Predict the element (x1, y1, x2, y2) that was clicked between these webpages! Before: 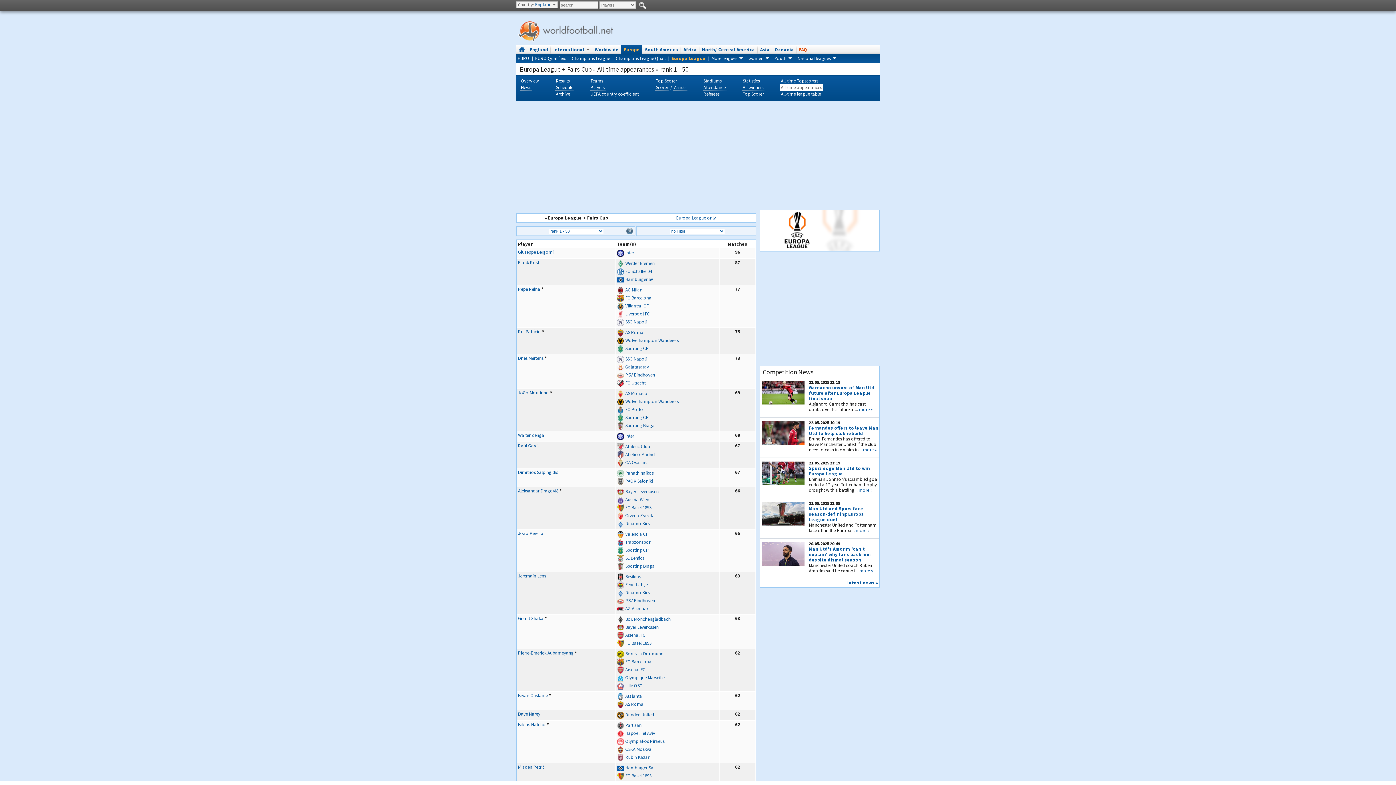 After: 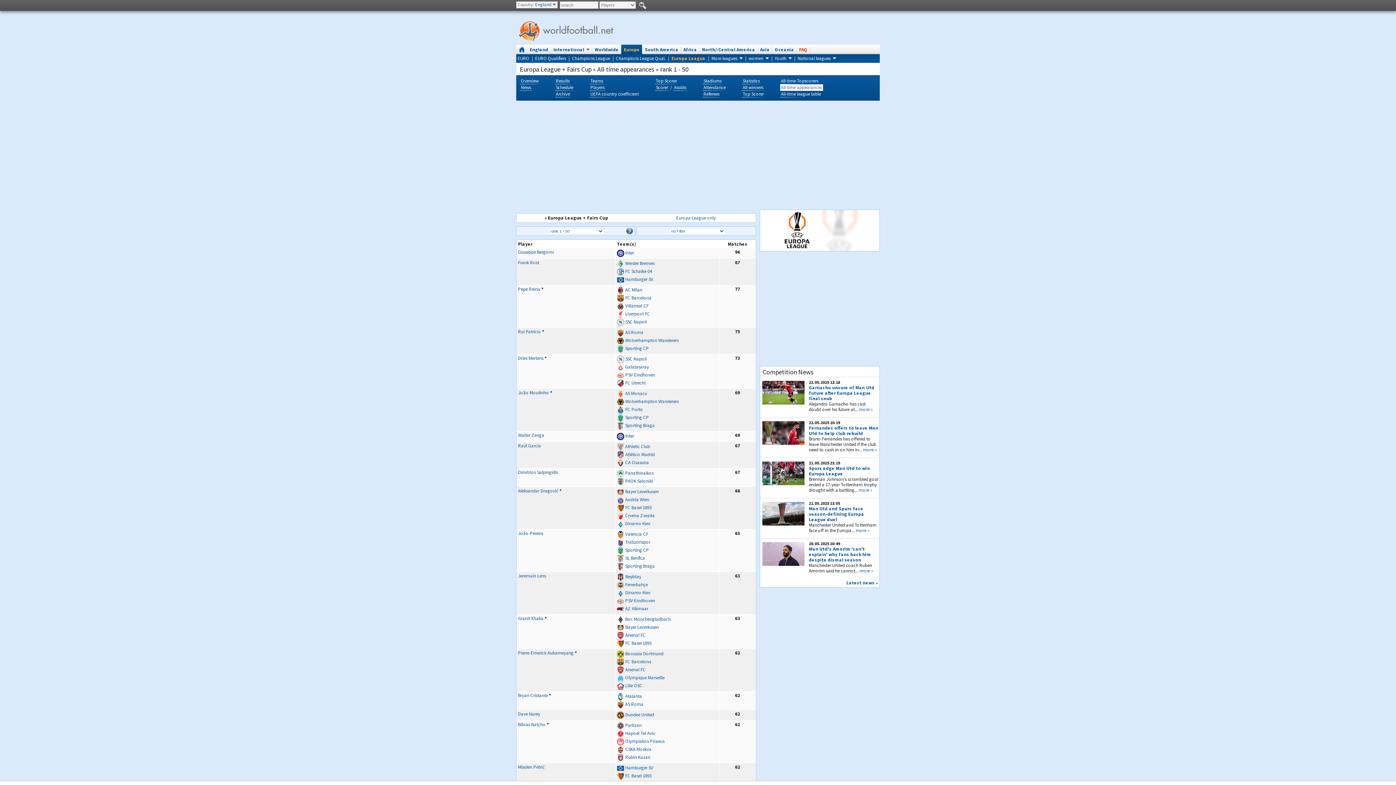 Action: bbox: (780, 84, 823, 90) label: All-time appearances